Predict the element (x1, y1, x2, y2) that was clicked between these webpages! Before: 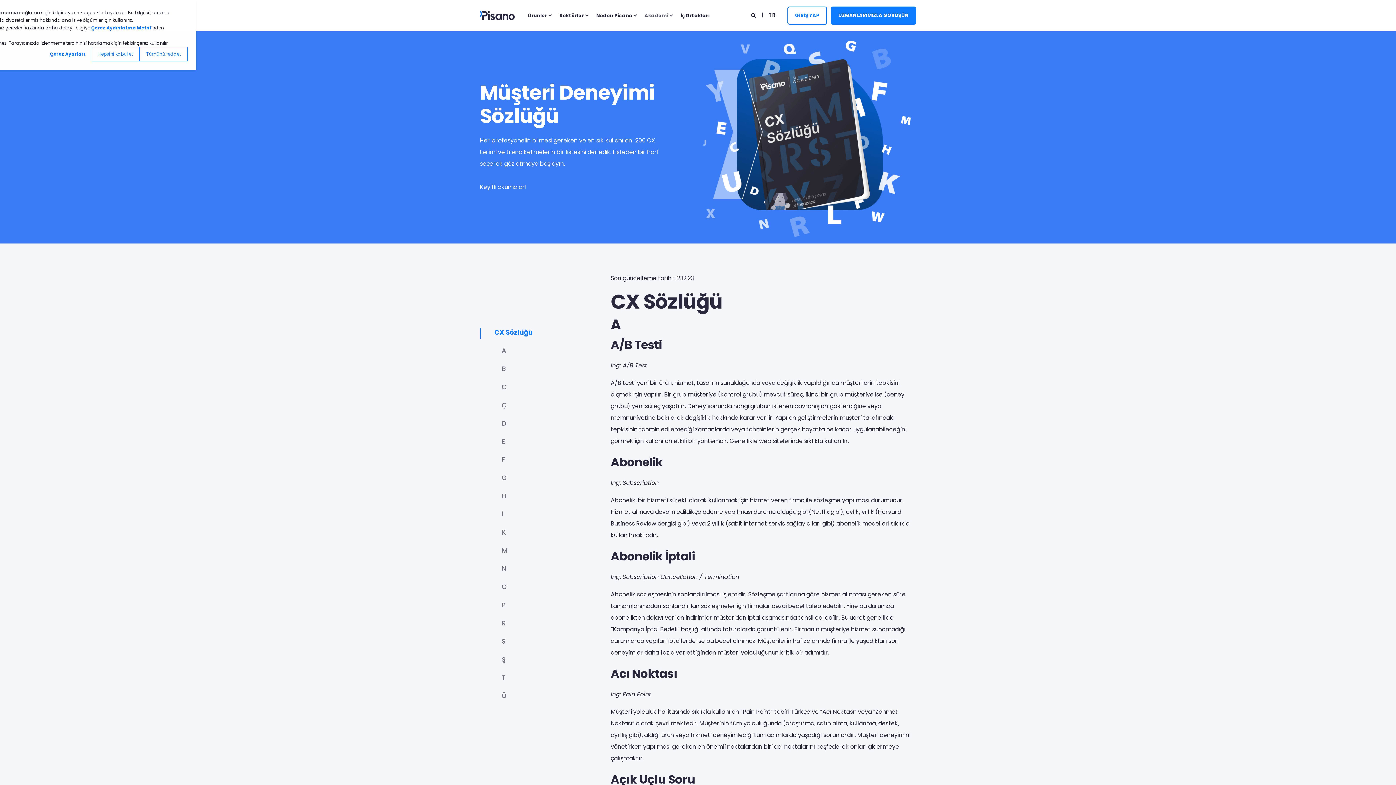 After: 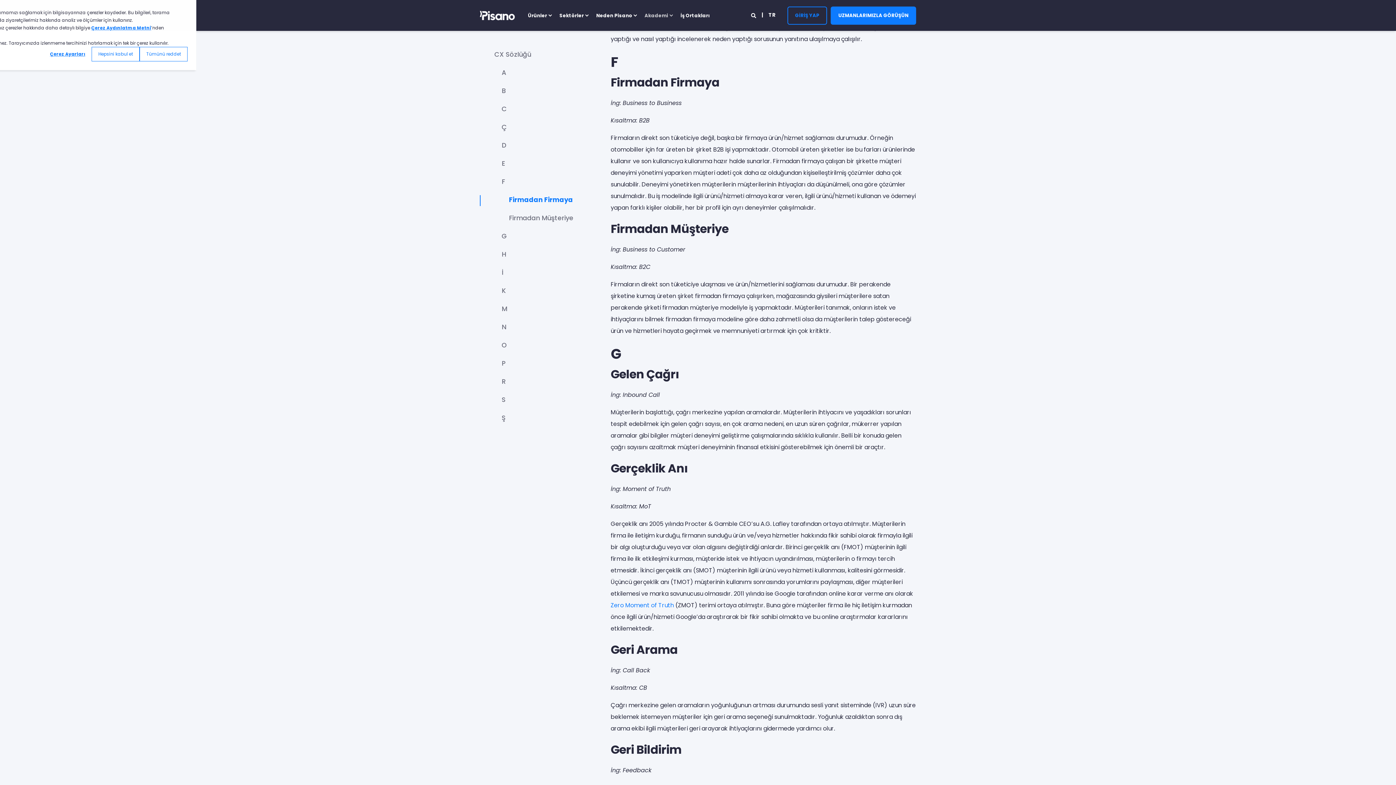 Action: bbox: (494, 450, 512, 468) label: F